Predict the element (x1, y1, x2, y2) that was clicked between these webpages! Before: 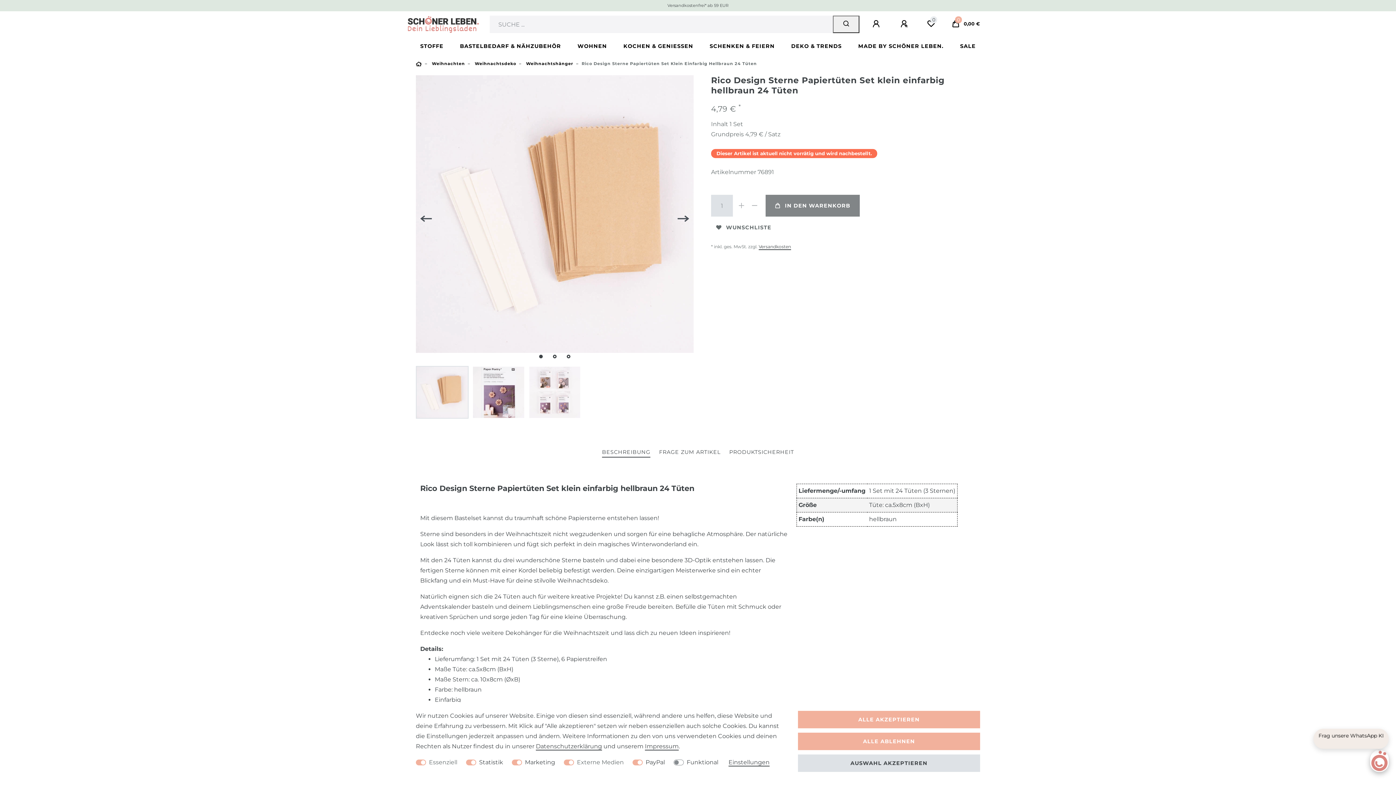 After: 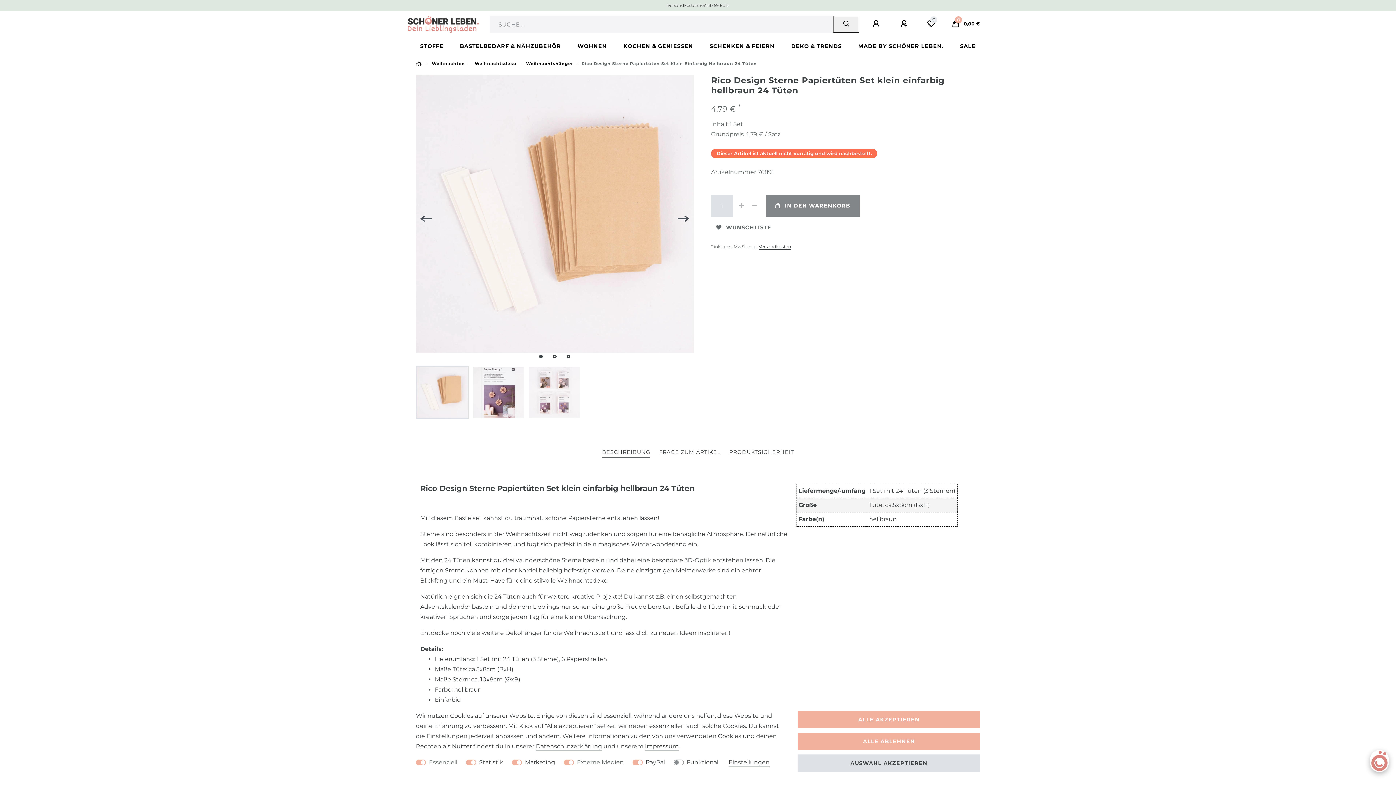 Action: label: Menge erhöhen bbox: (735, 194, 748, 216)